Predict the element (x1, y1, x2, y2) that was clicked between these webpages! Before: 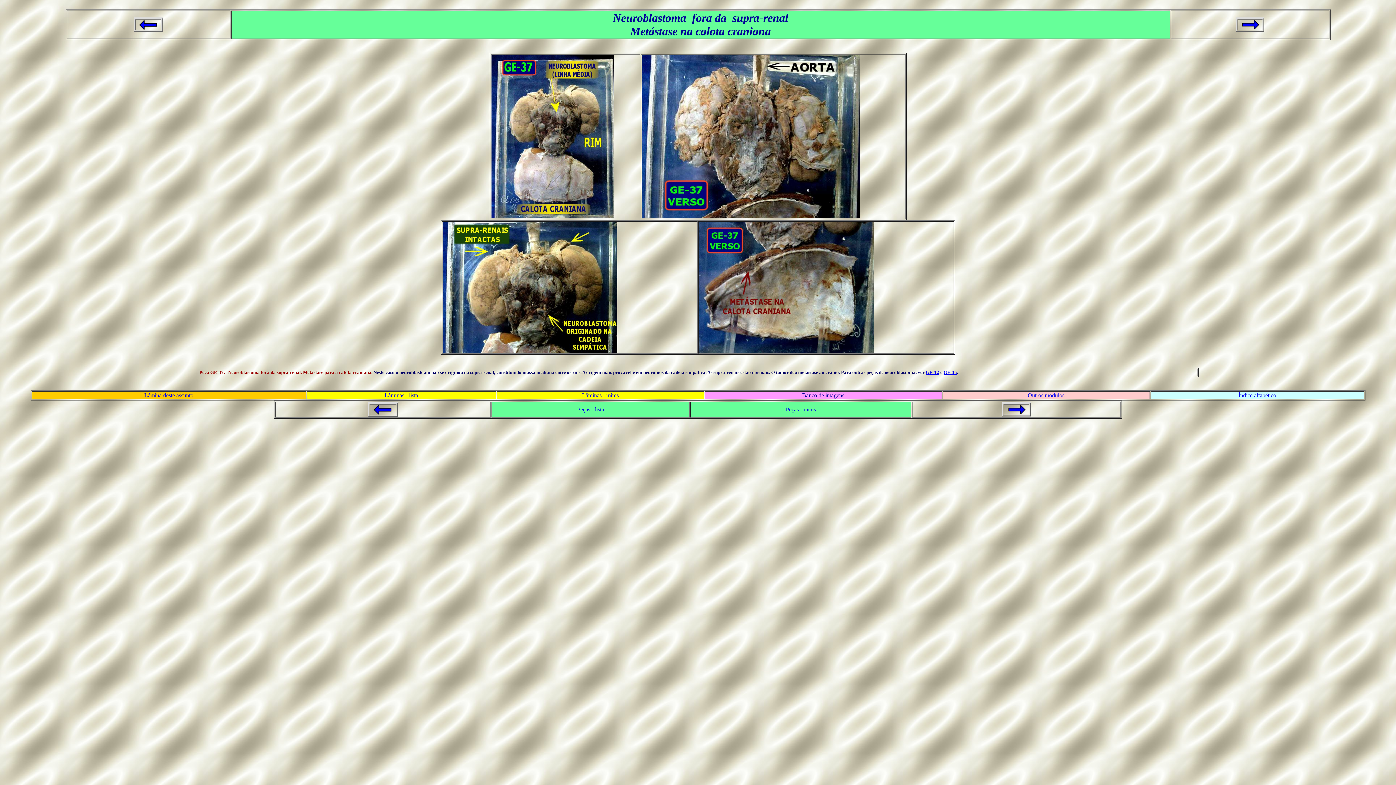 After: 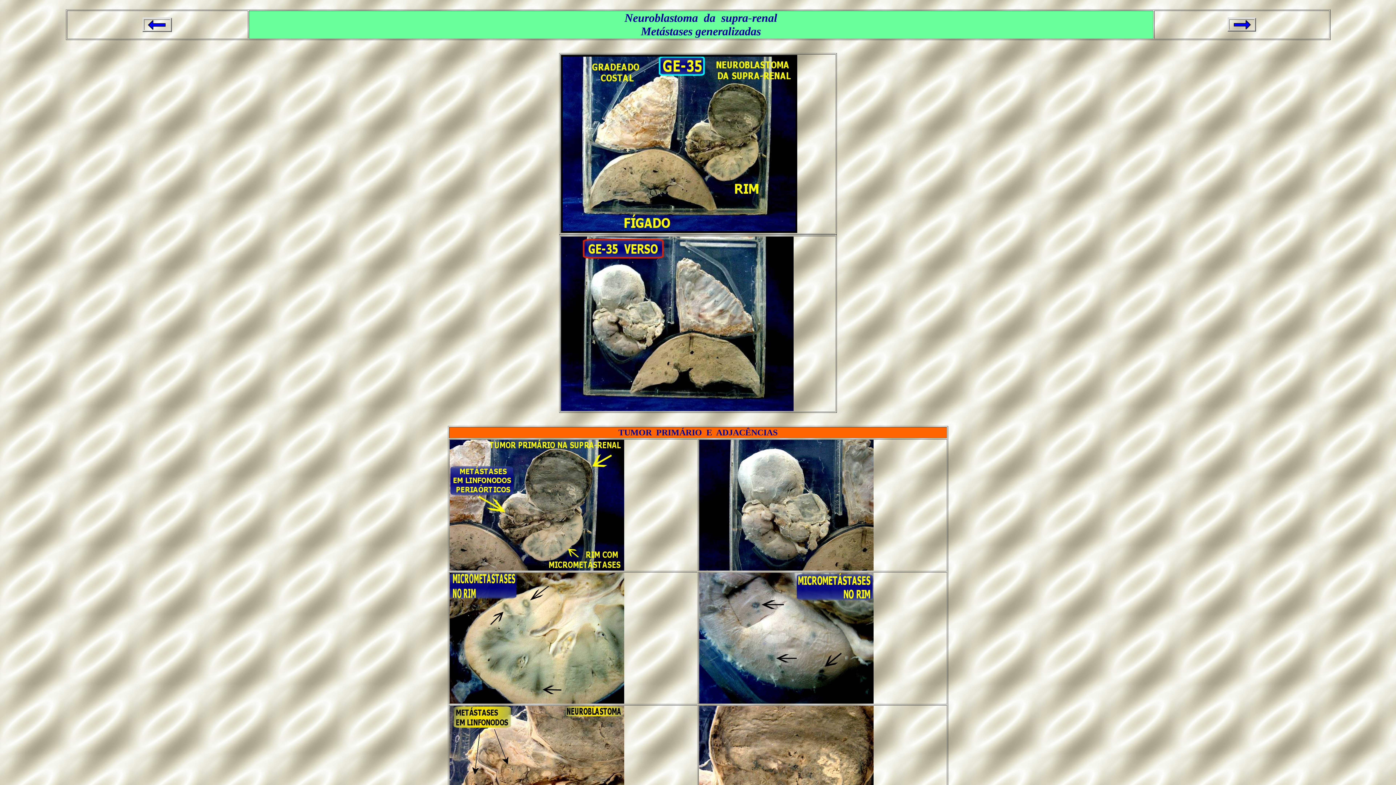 Action: bbox: (368, 412, 397, 418)